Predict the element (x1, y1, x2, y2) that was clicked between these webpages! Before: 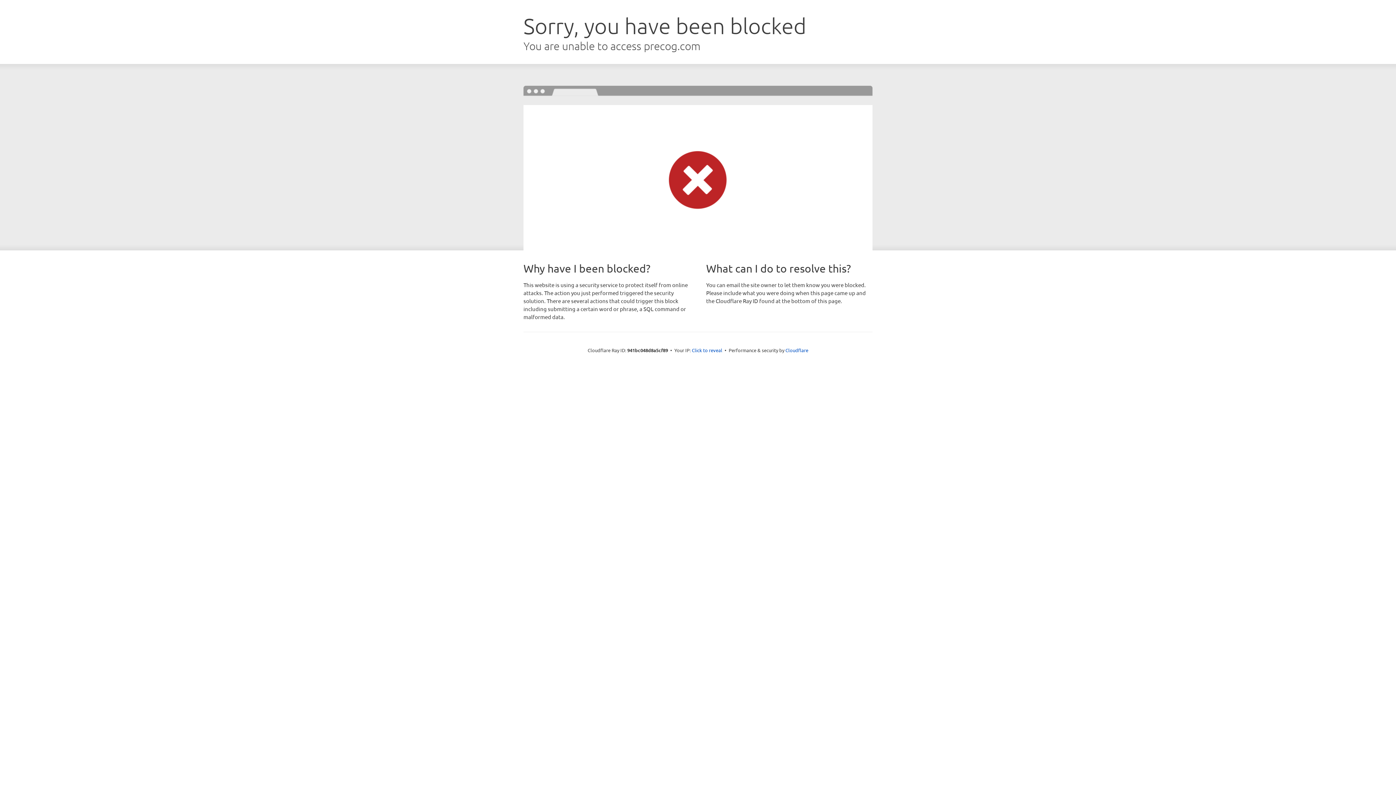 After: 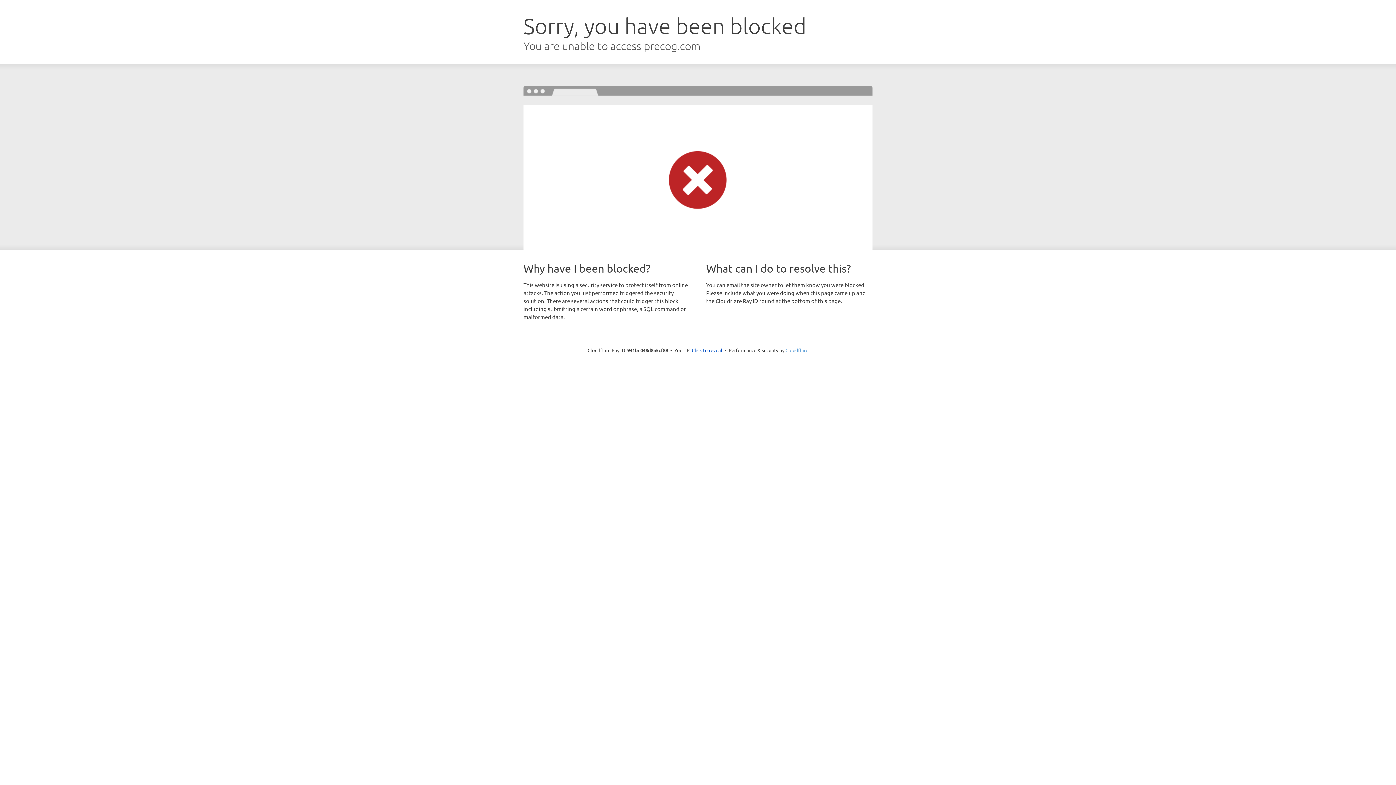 Action: bbox: (785, 347, 808, 353) label: Cloudflare